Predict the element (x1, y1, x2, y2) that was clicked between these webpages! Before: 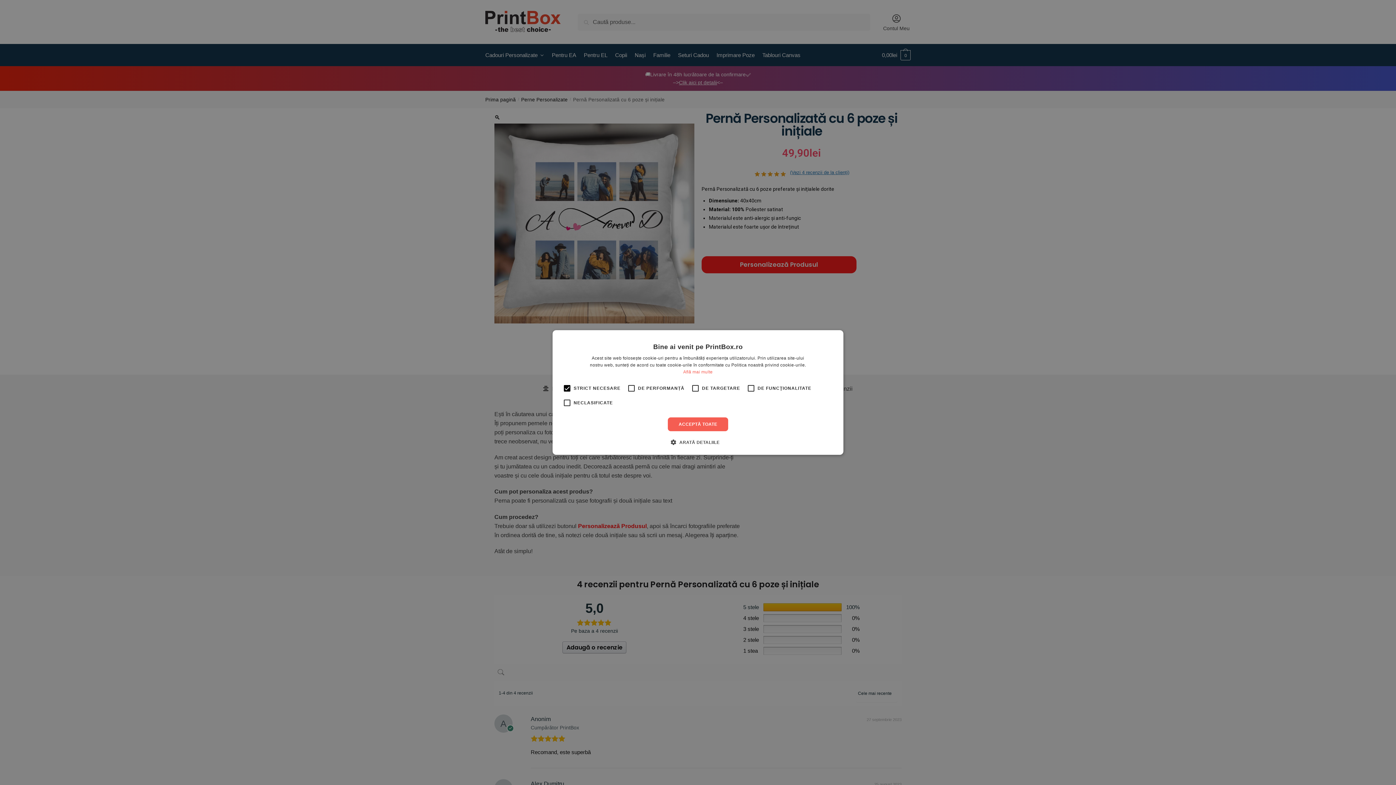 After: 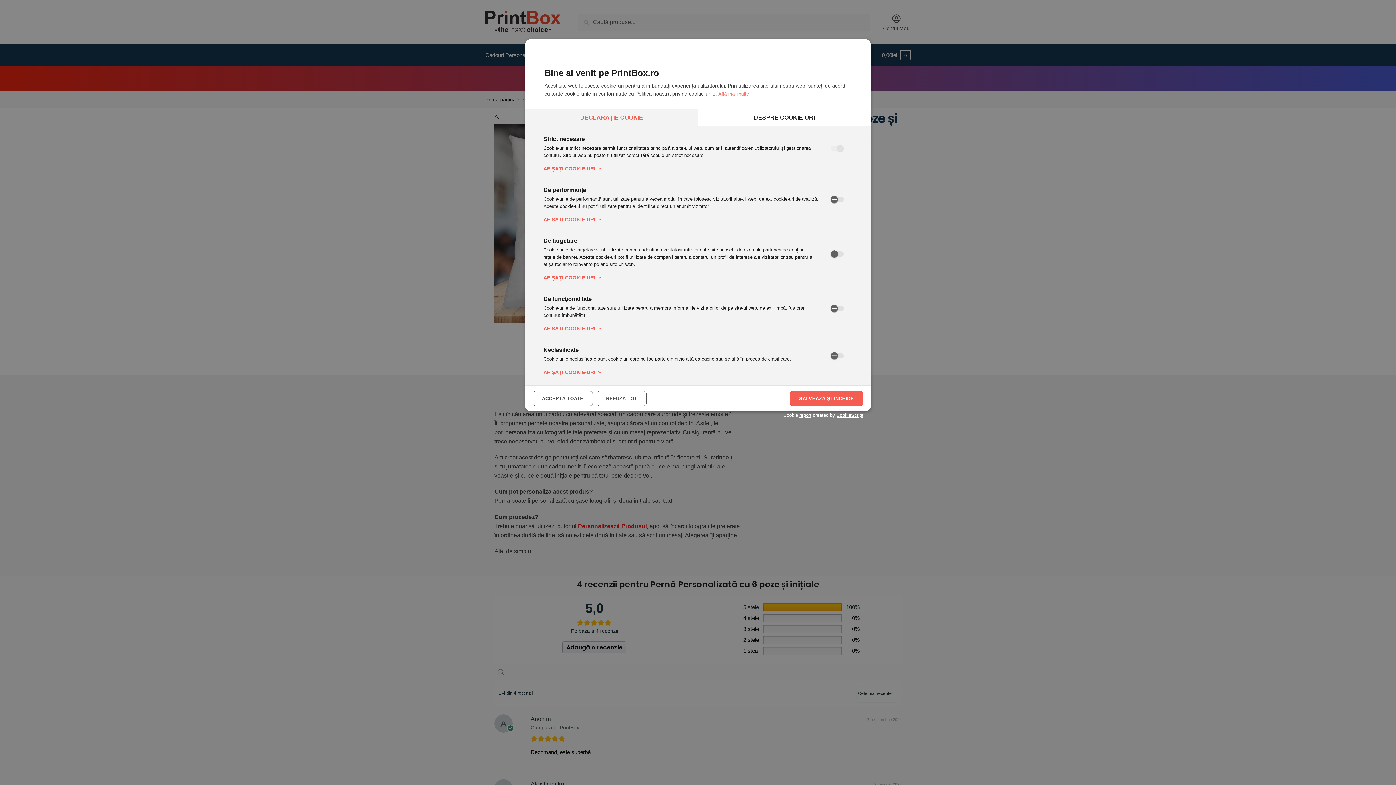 Action: label:  ARATĂ DETALIILE bbox: (676, 438, 719, 446)